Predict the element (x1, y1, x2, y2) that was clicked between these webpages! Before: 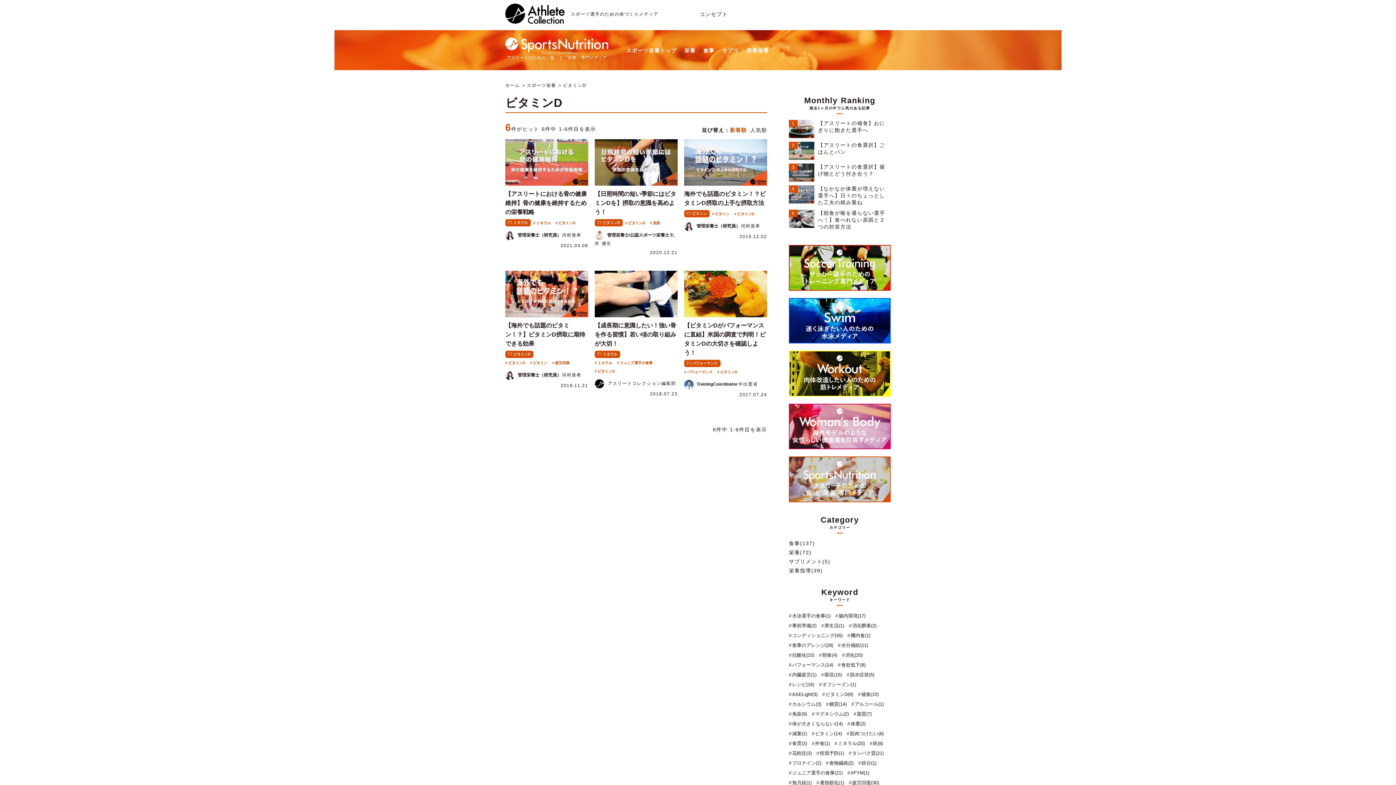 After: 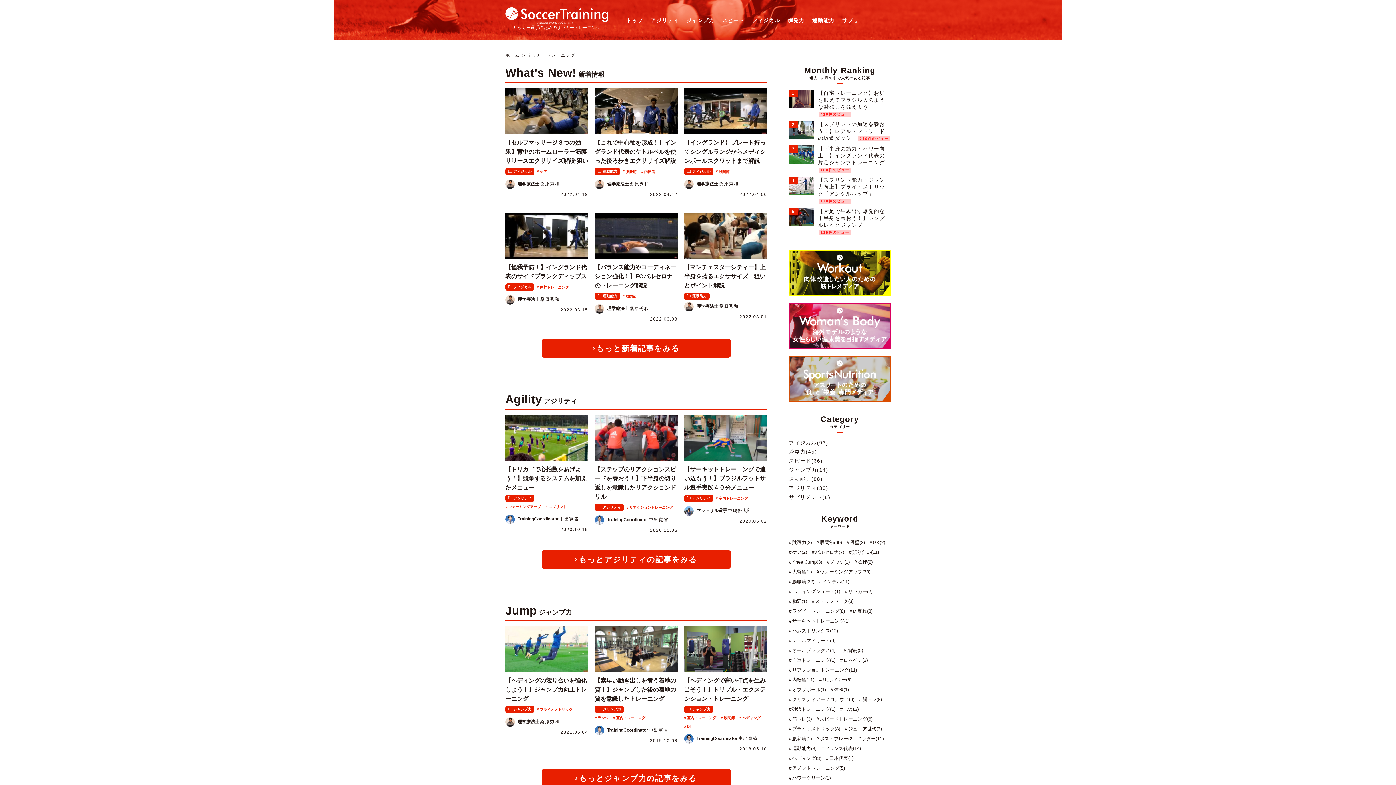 Action: bbox: (789, 283, 890, 289)